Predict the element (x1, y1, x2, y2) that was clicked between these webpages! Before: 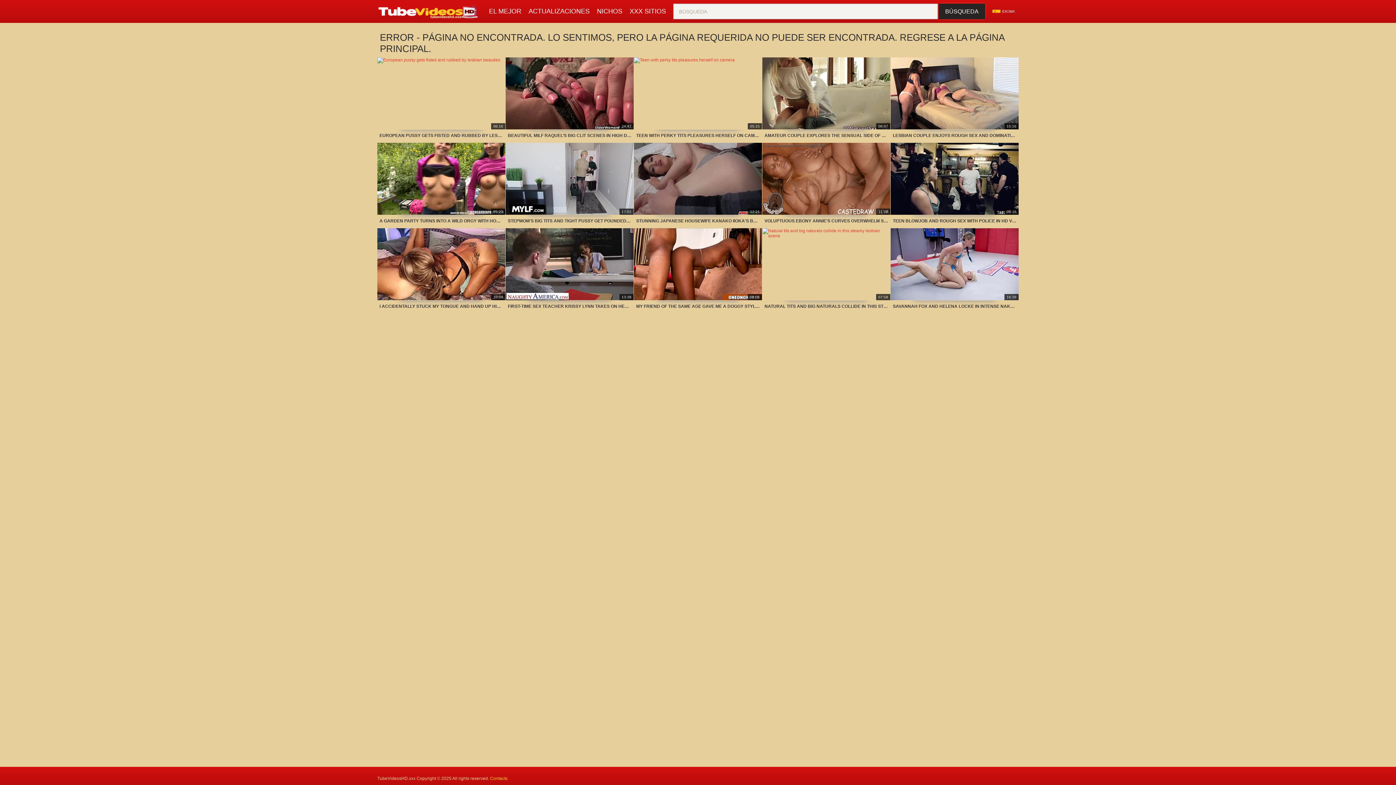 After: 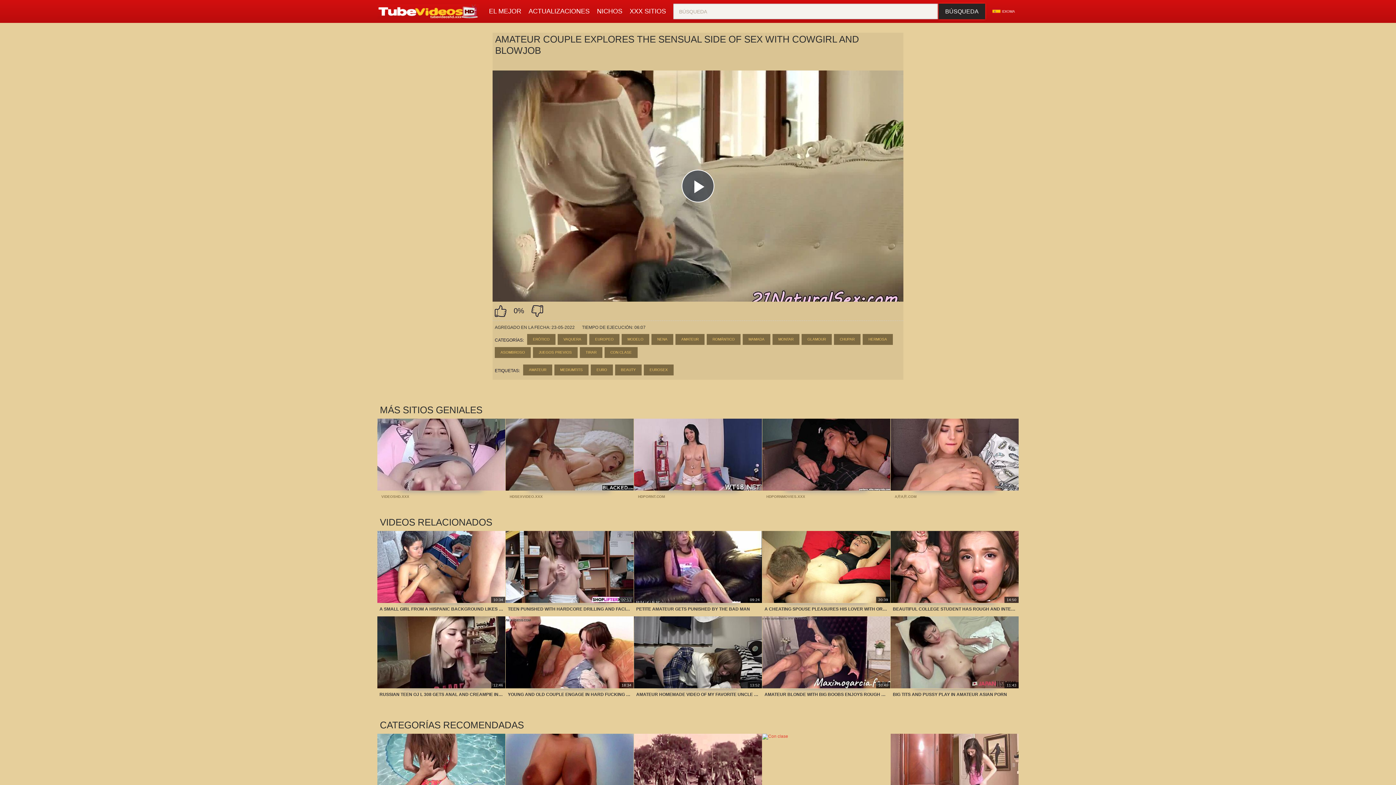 Action: label: AMATEUR COUPLE EXPLORES THE SENSUAL SIDE OF SEX WITH COWGIRL AND BLOWJOB
06:07 bbox: (762, 57, 890, 142)